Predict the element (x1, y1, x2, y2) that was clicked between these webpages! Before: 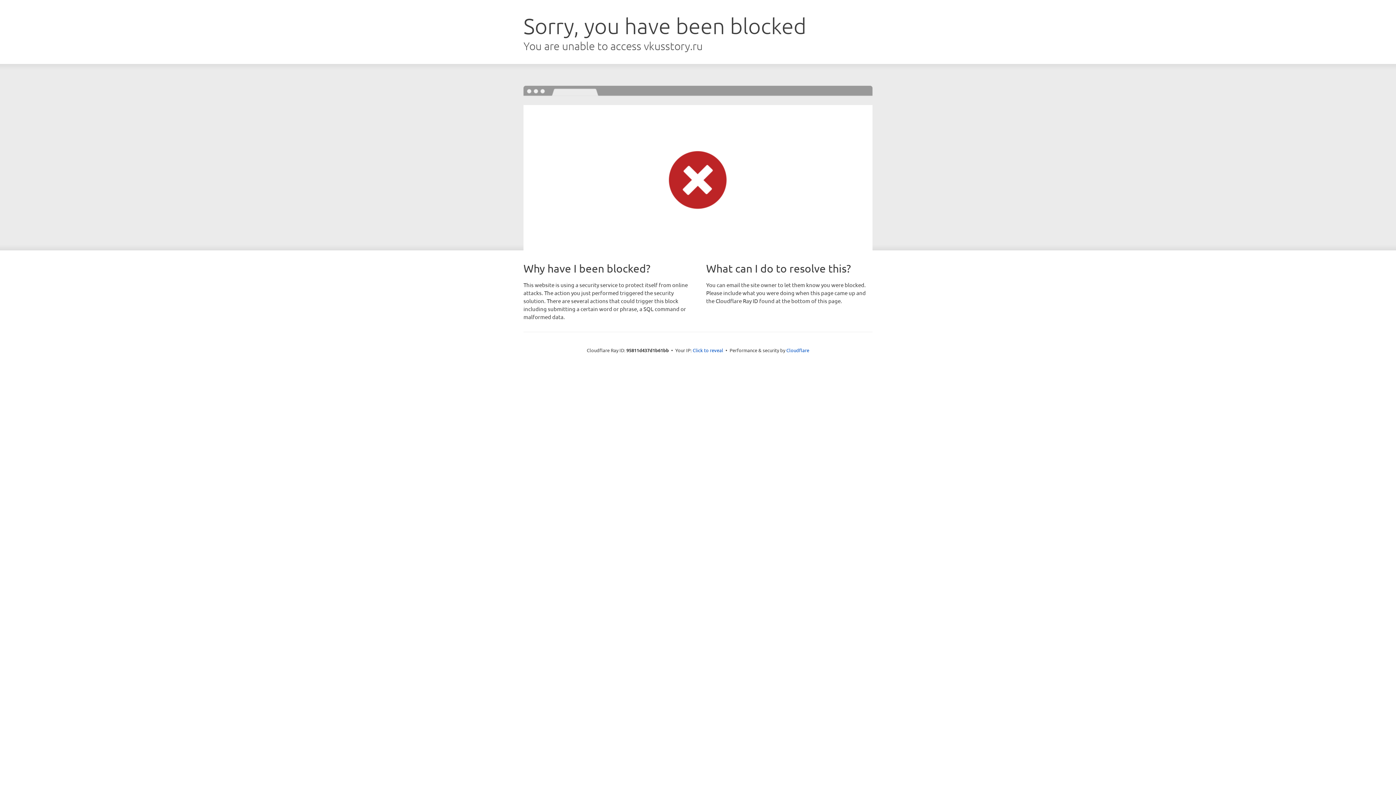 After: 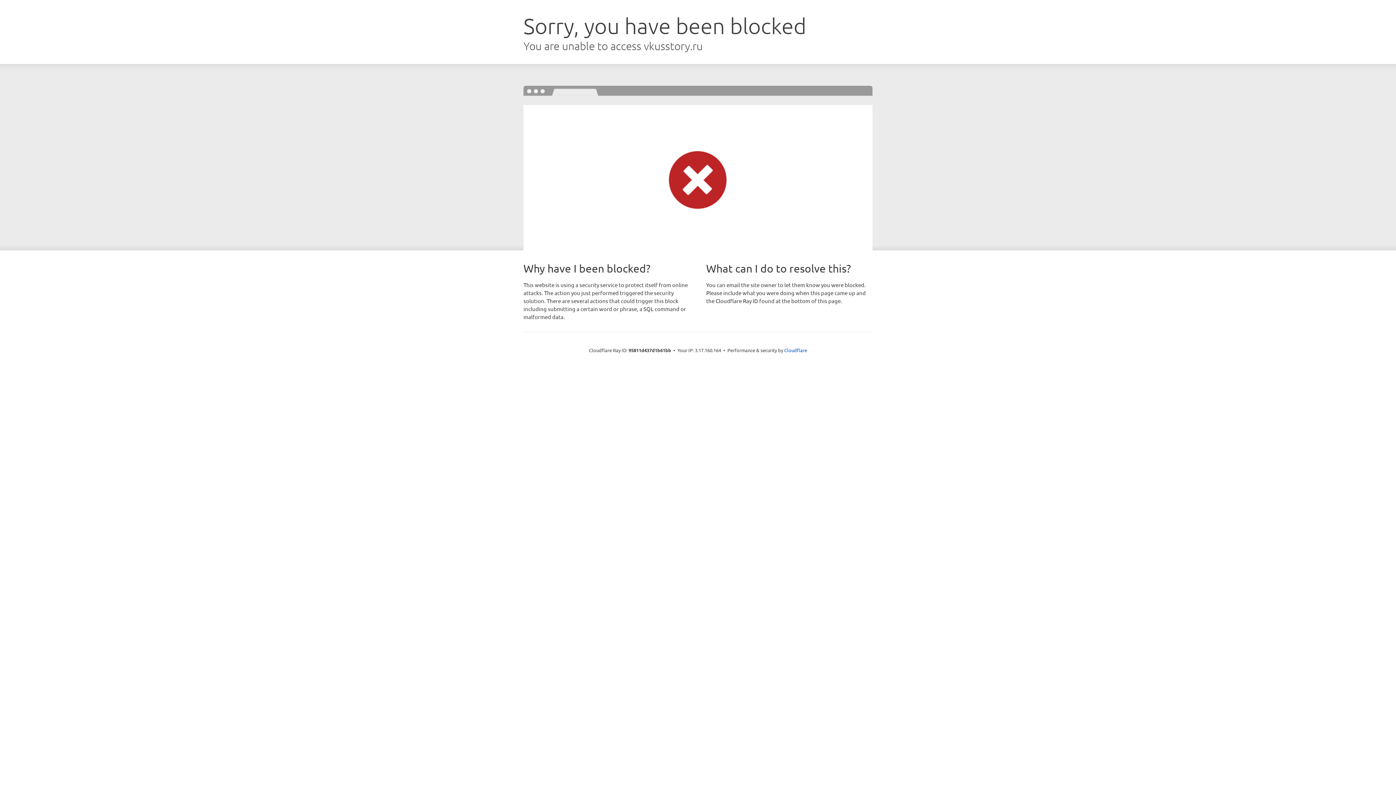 Action: label: Click to reveal bbox: (692, 346, 723, 353)